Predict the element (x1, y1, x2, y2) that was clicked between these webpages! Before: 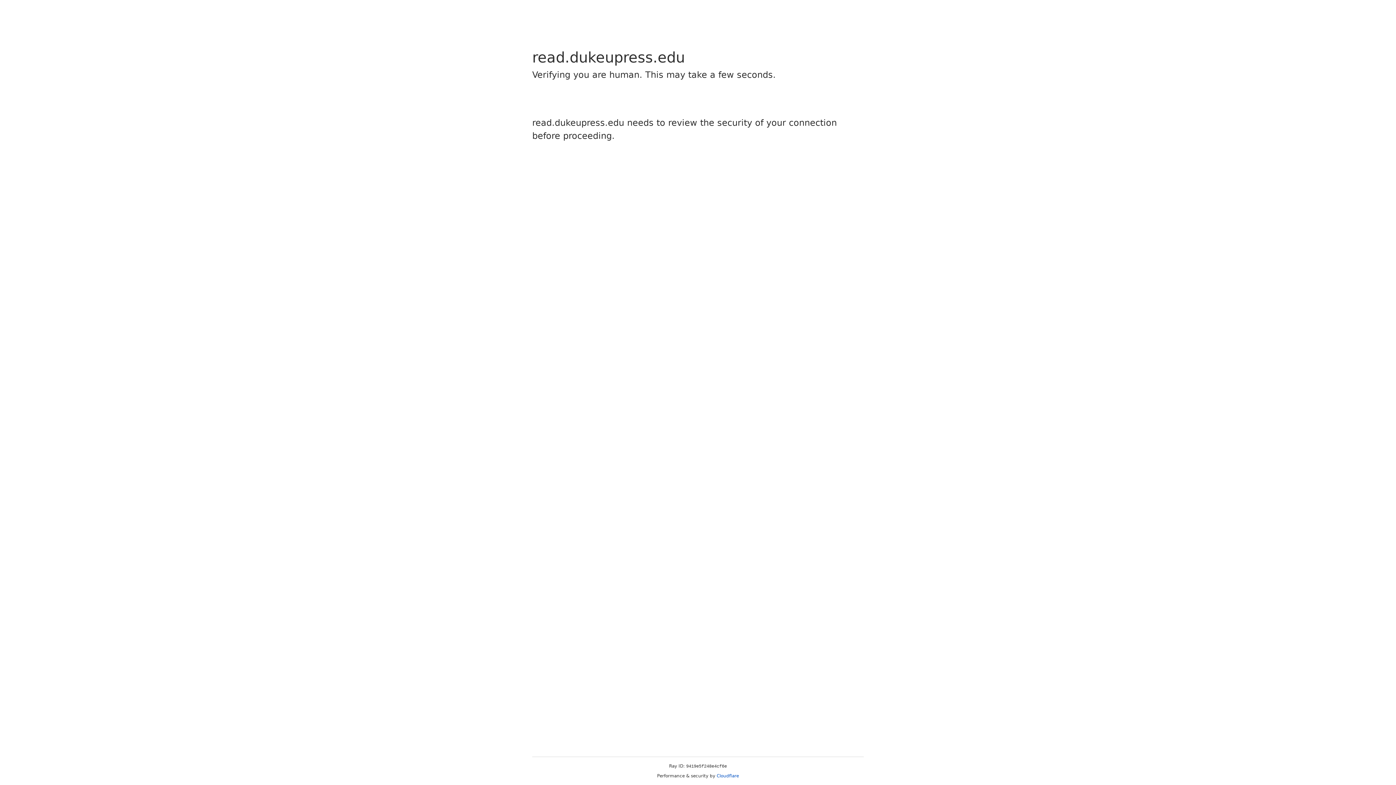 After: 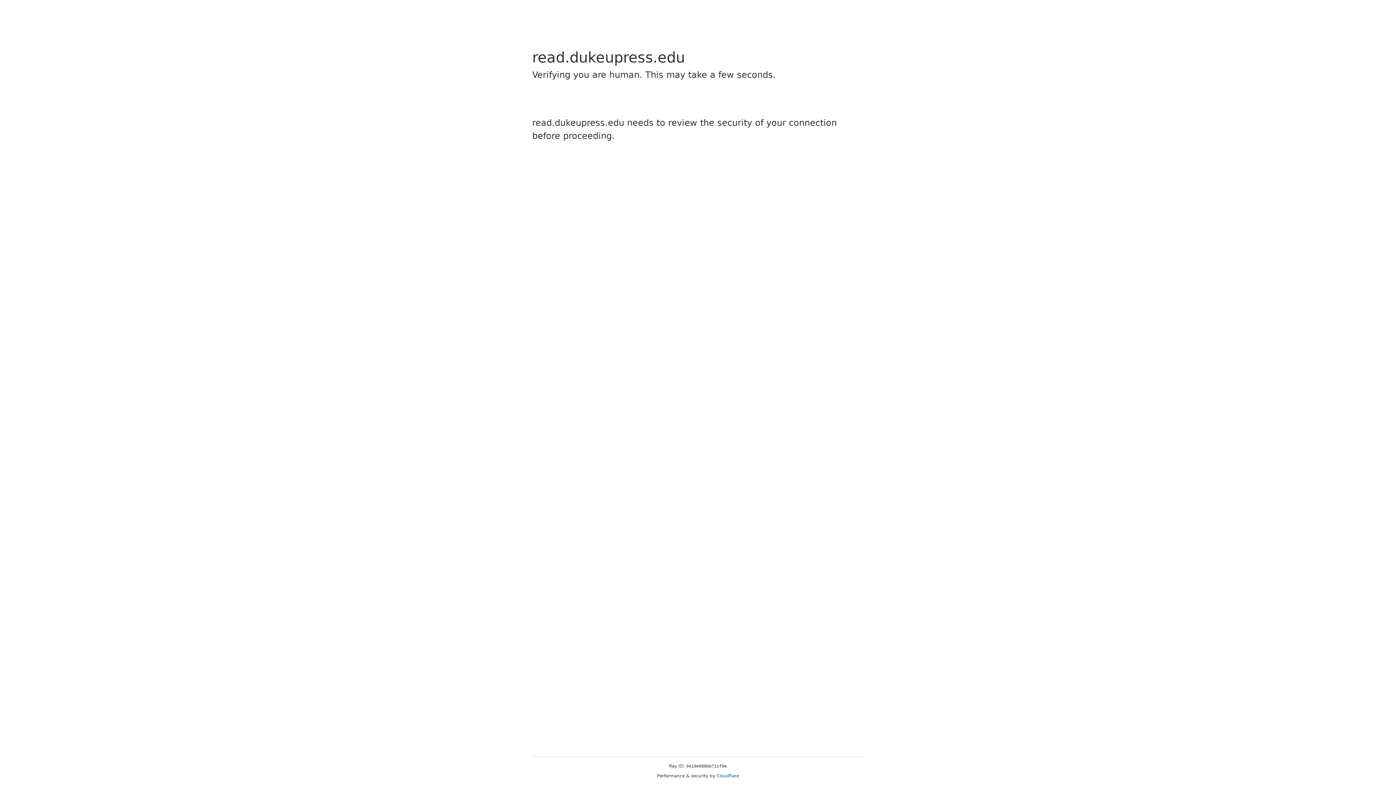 Action: bbox: (716, 773, 739, 778) label: Cloudflare